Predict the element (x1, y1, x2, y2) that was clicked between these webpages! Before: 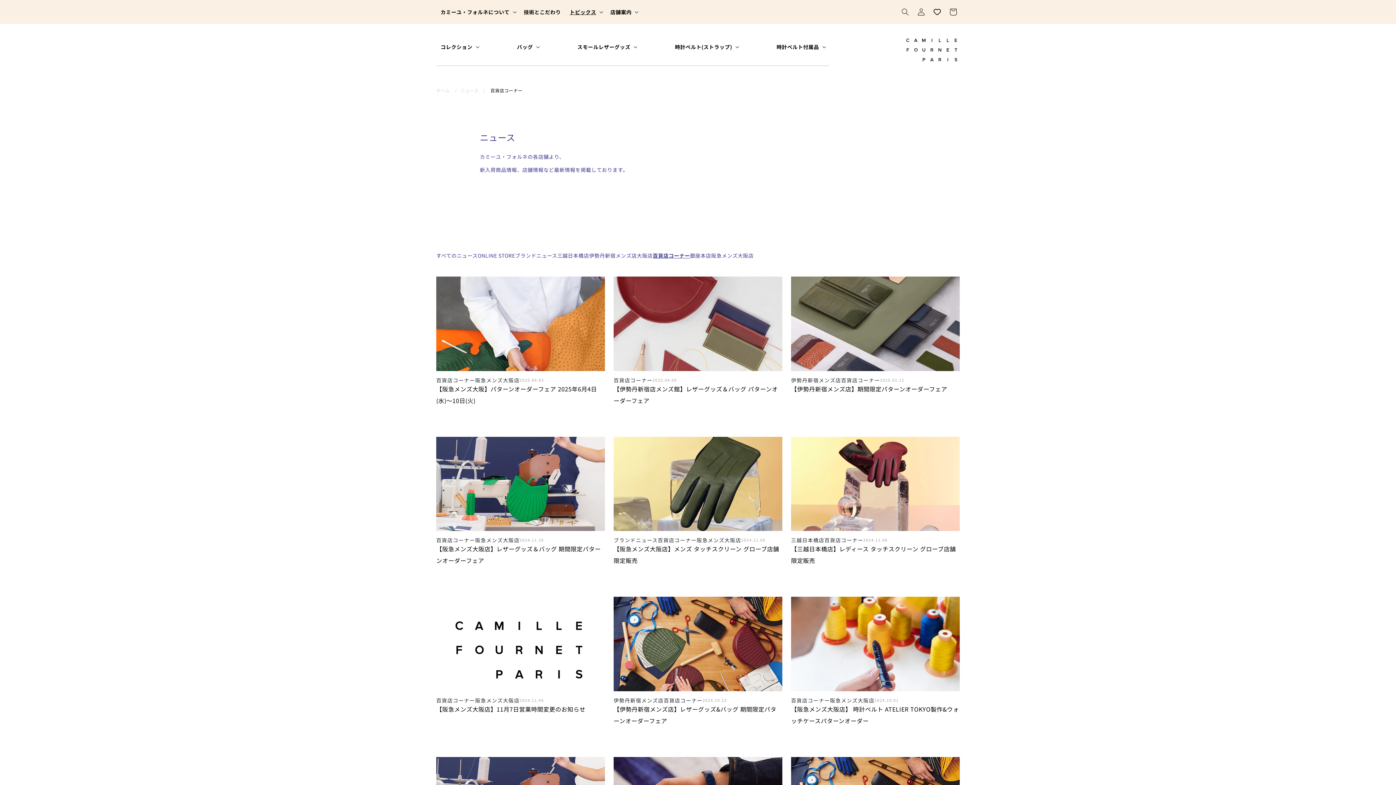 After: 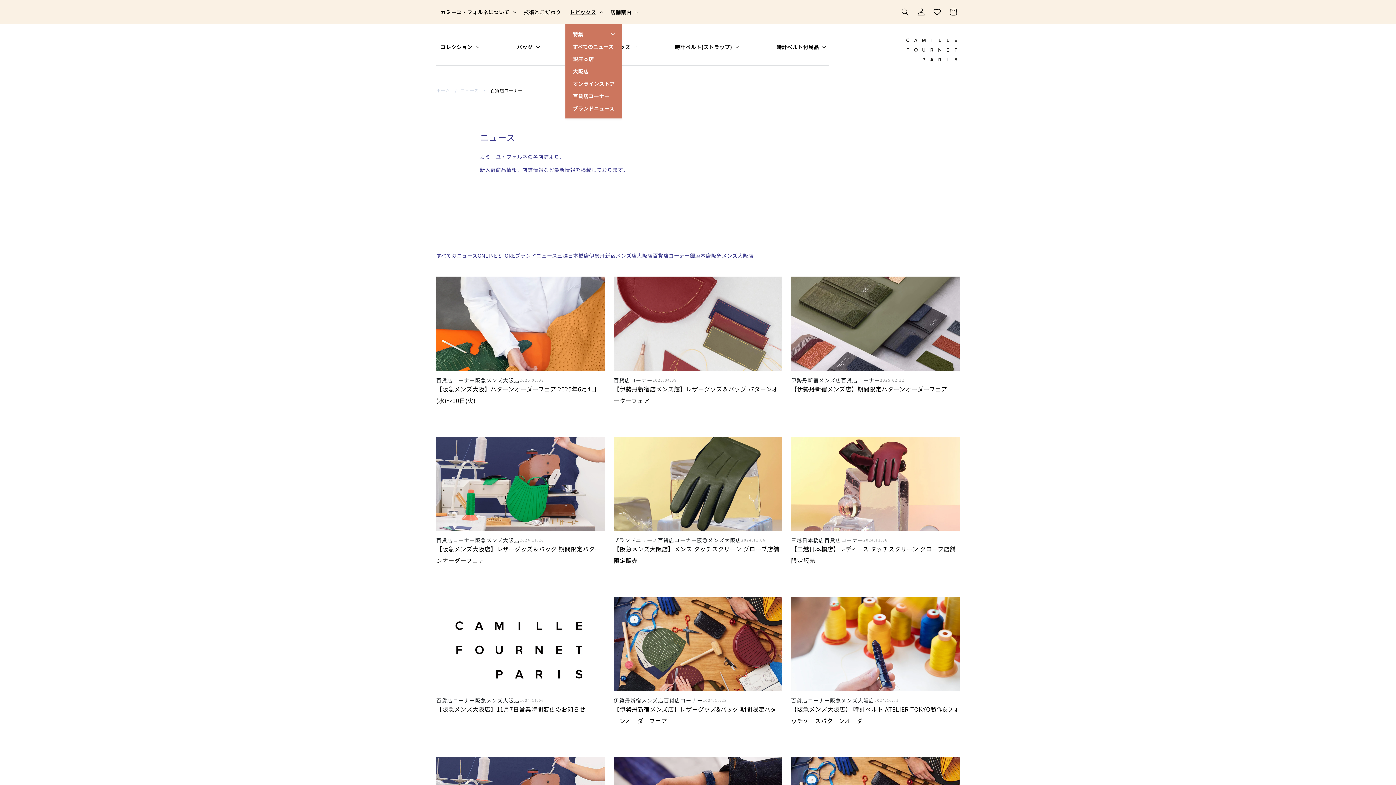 Action: bbox: (565, 0, 606, 24) label: トピックス